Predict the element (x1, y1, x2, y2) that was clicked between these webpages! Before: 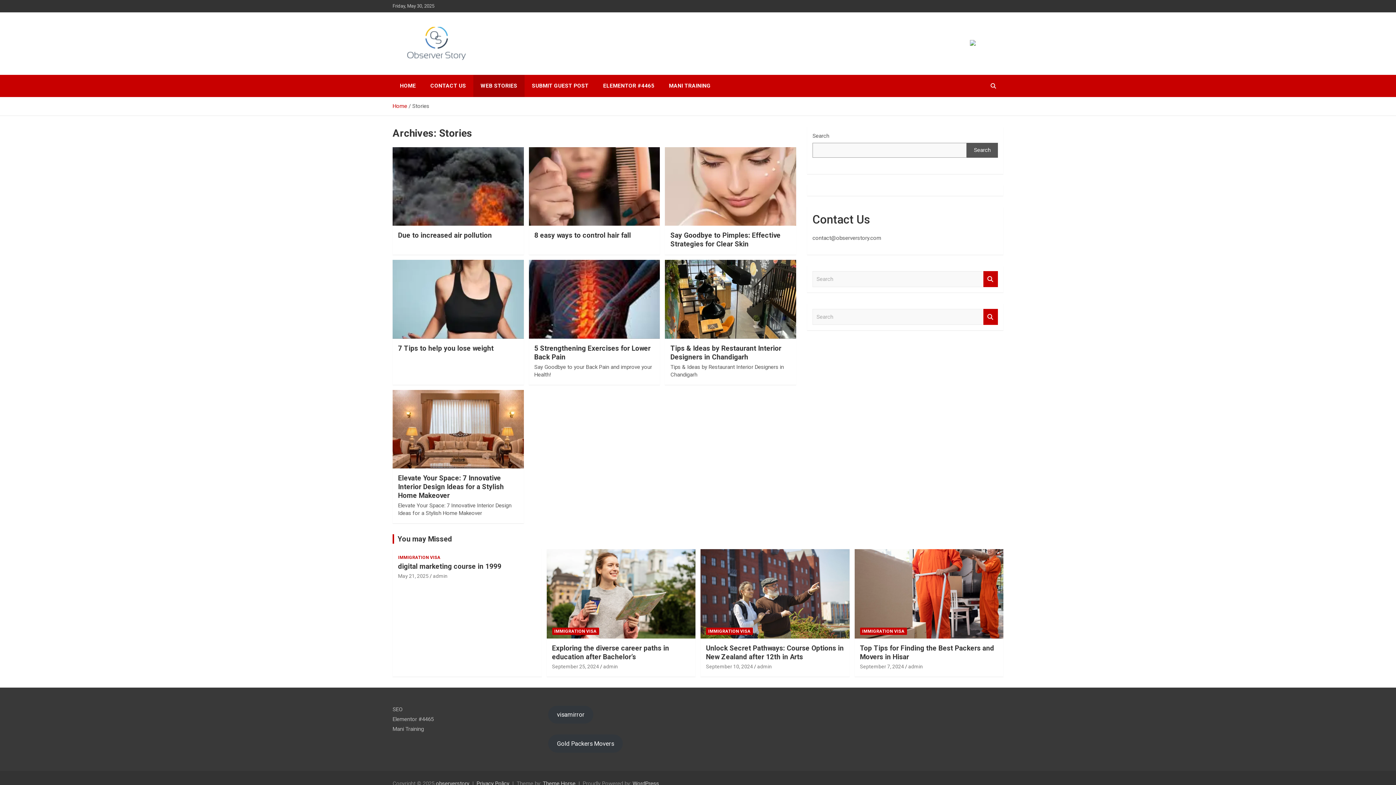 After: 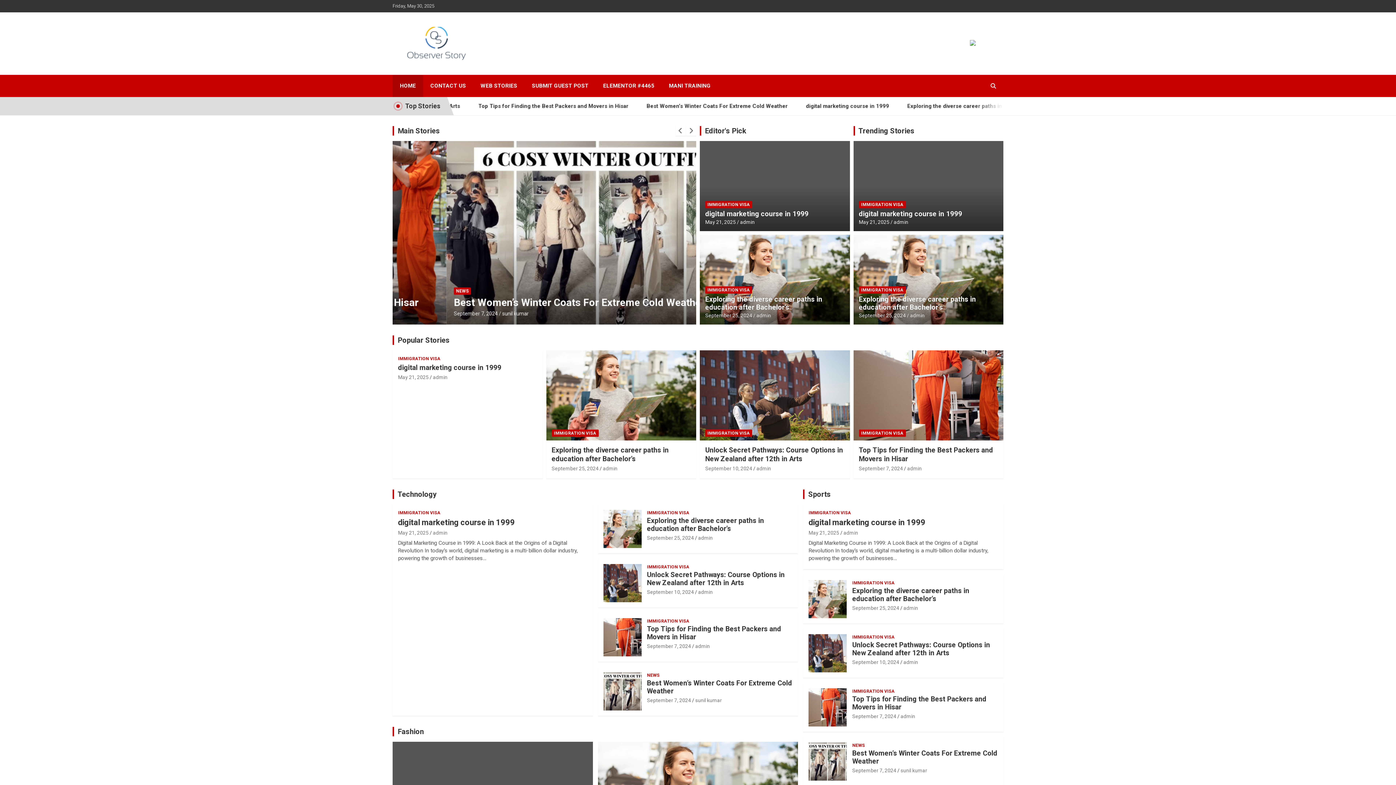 Action: bbox: (392, 102, 407, 109) label: Home